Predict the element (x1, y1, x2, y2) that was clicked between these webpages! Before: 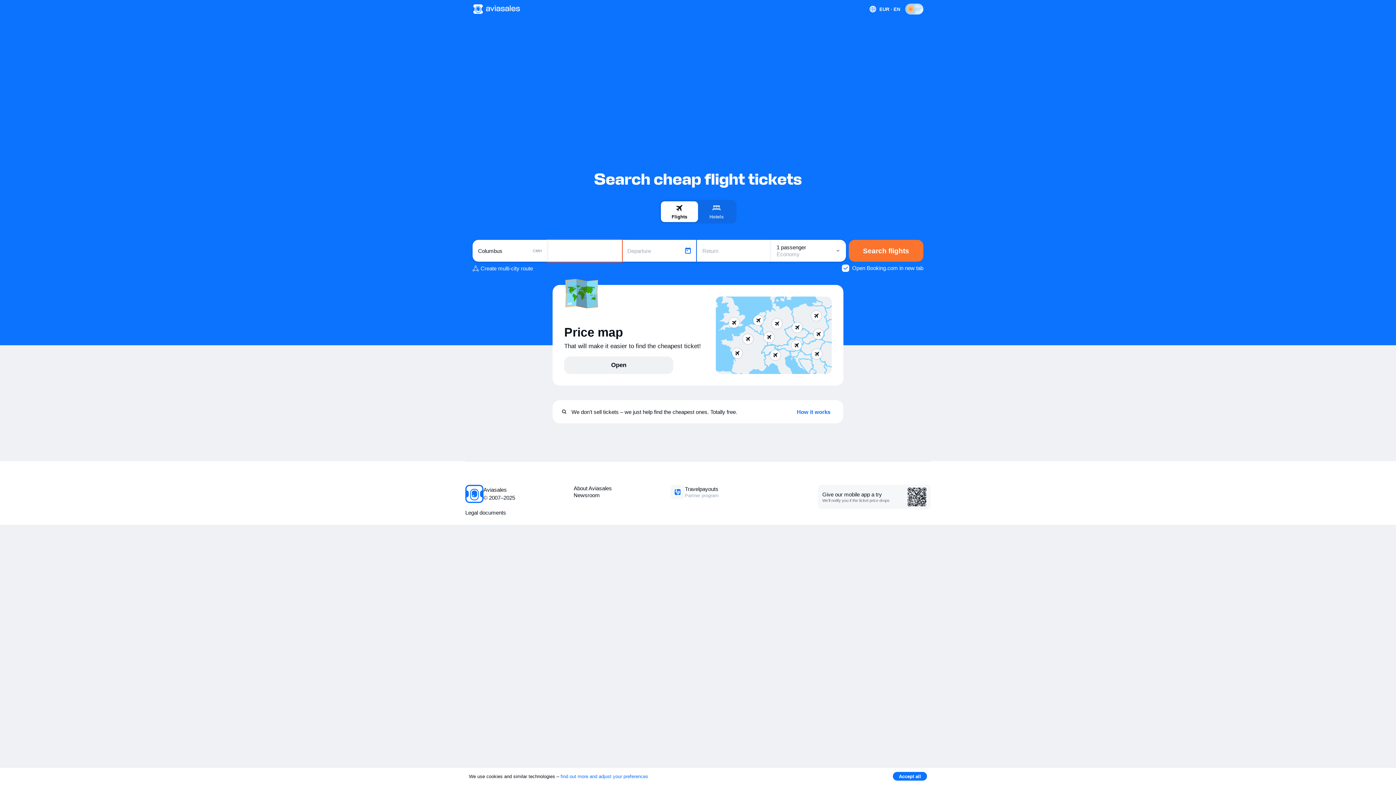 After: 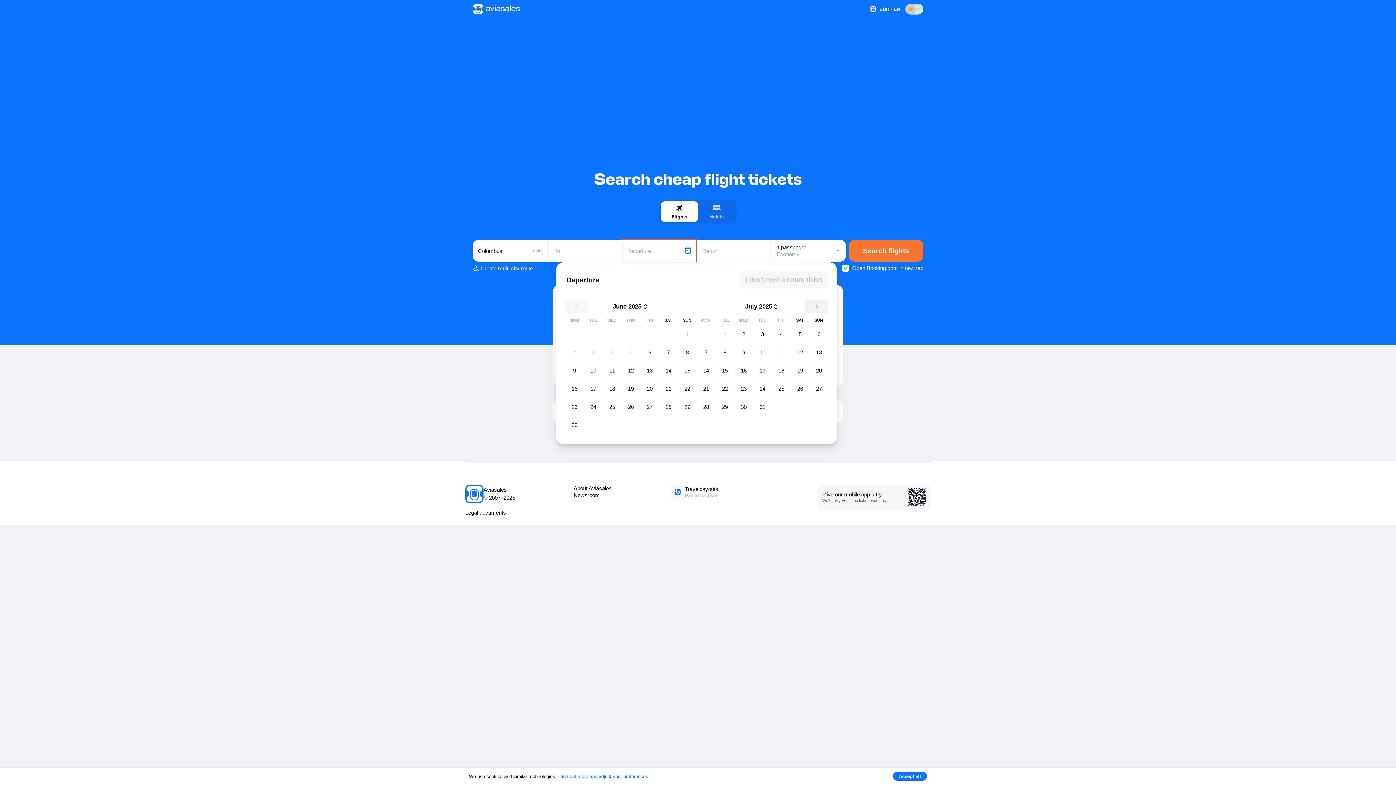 Action: bbox: (622, 240, 696, 261) label: Departure